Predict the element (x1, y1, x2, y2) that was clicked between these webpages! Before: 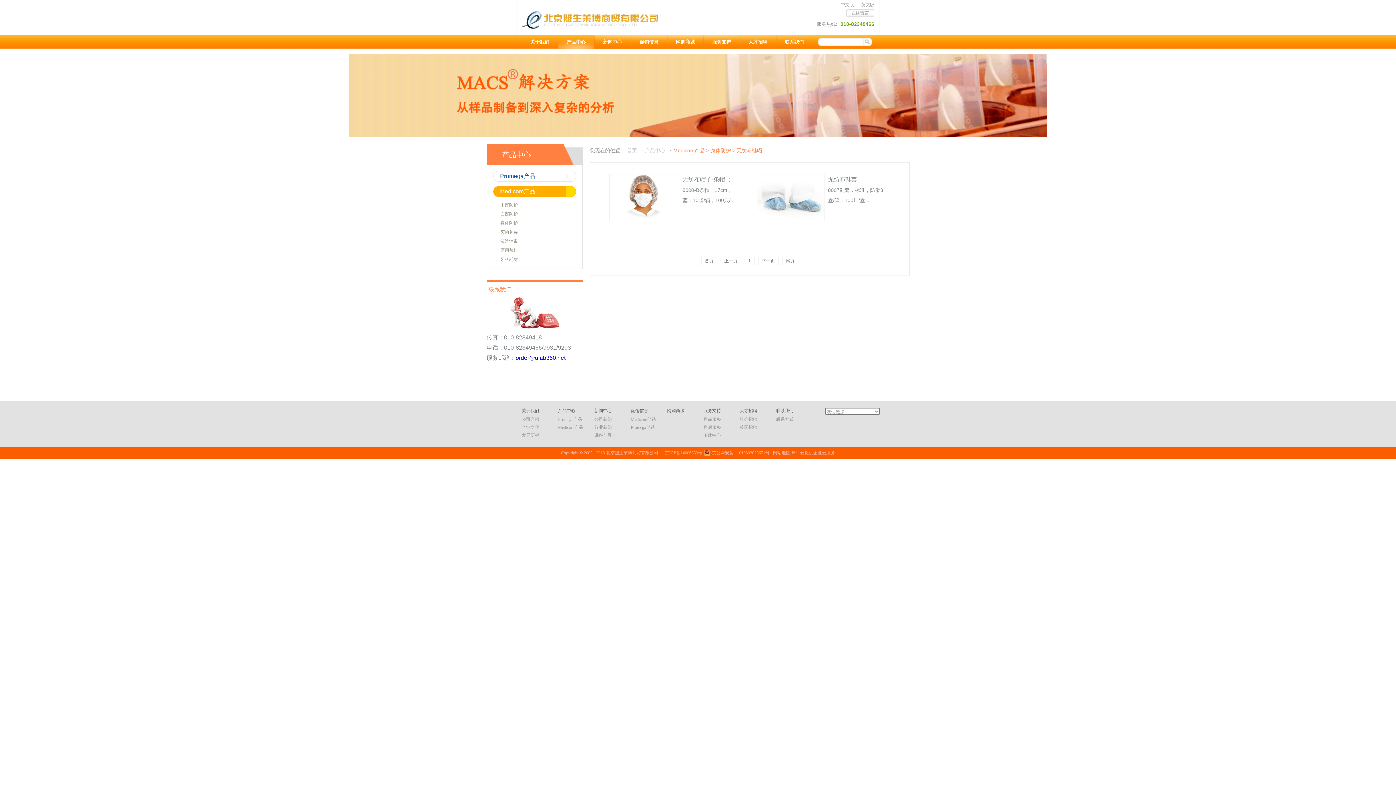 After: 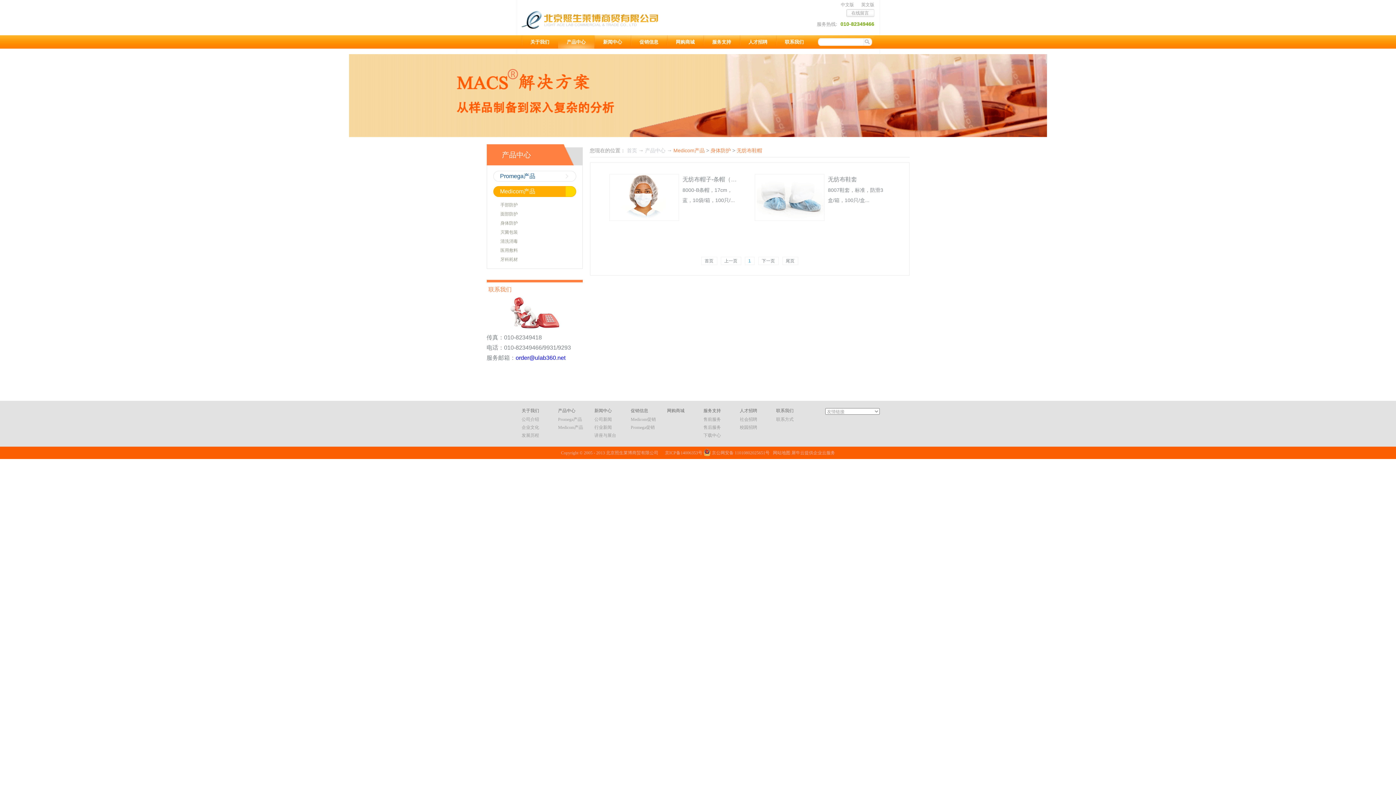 Action: label: 1 bbox: (744, 257, 754, 265)